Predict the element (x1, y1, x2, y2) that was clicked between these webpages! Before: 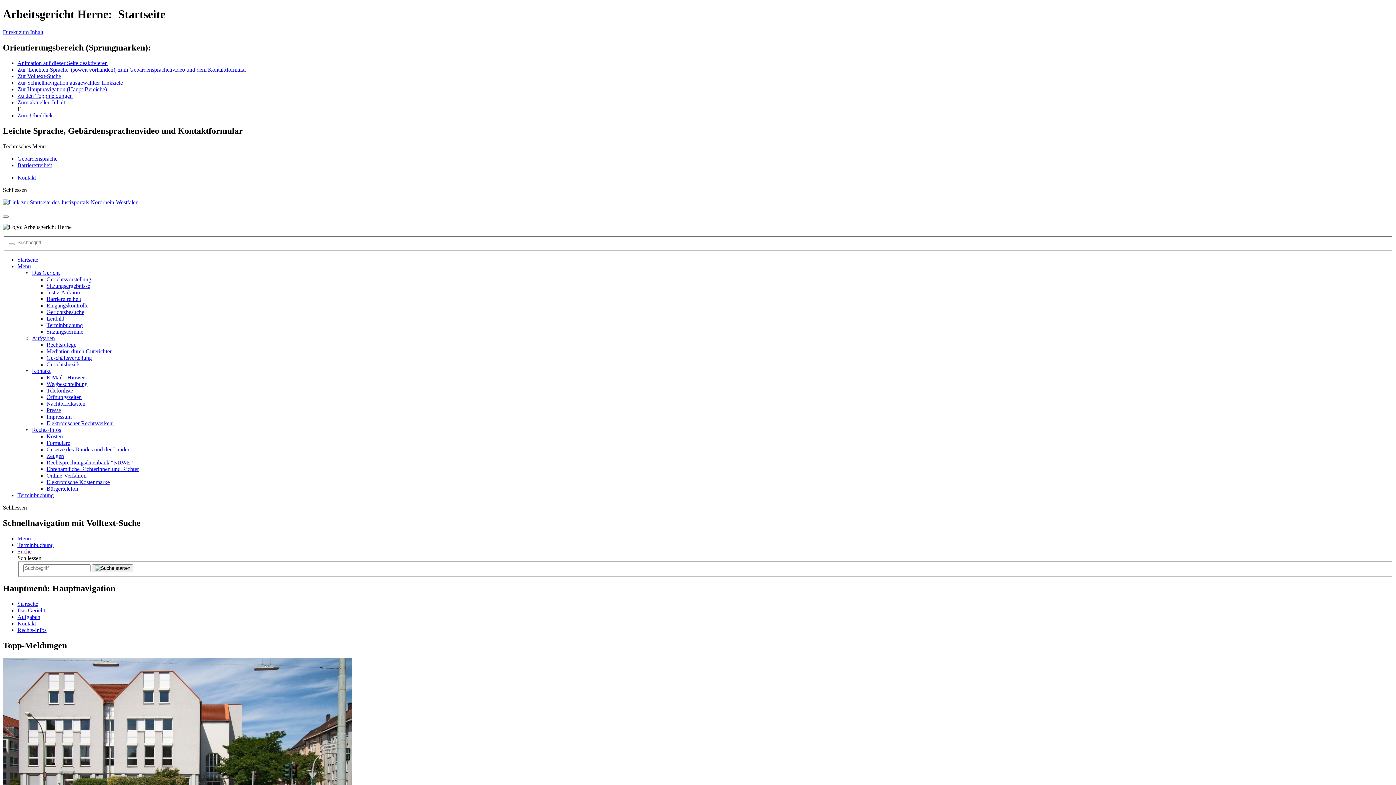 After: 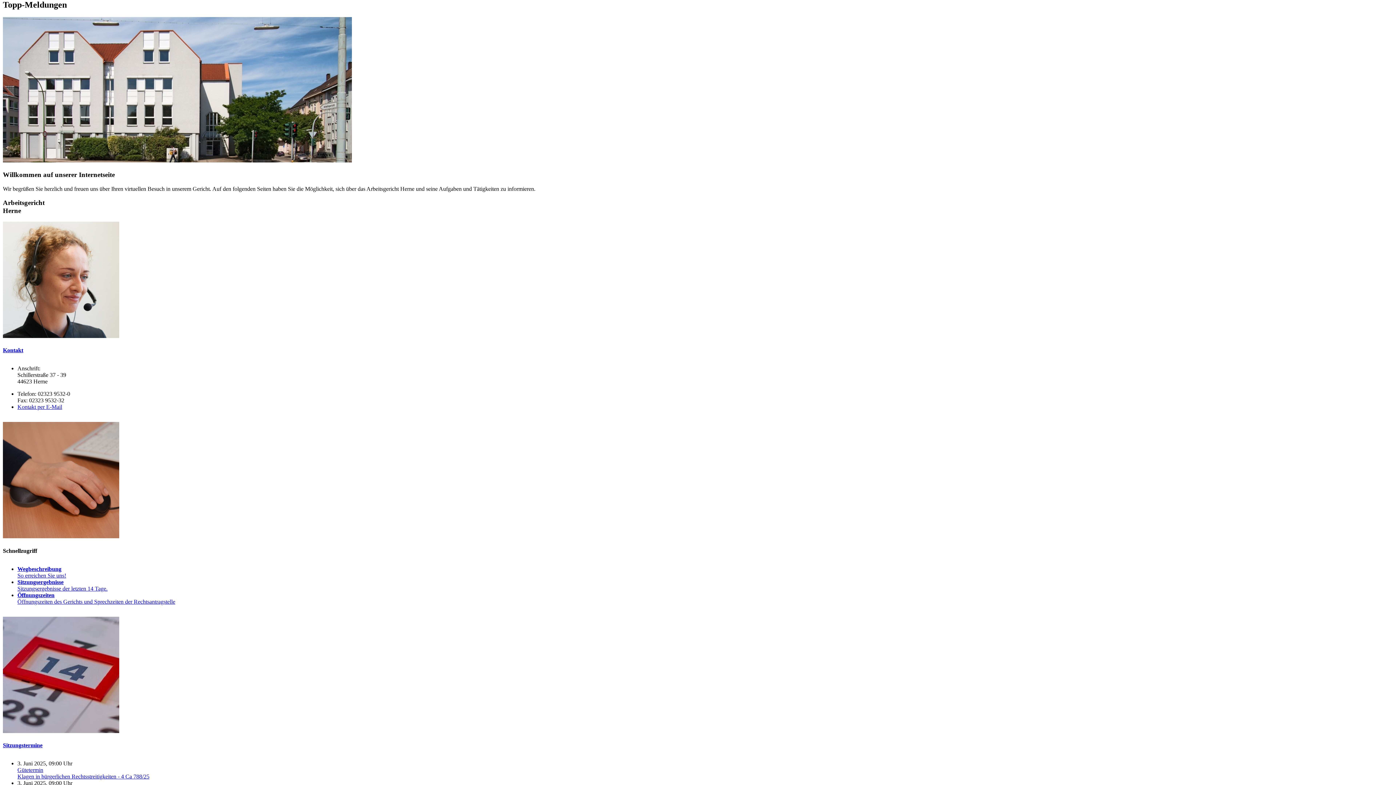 Action: label: Zu den Toppmeldungen bbox: (17, 92, 72, 98)